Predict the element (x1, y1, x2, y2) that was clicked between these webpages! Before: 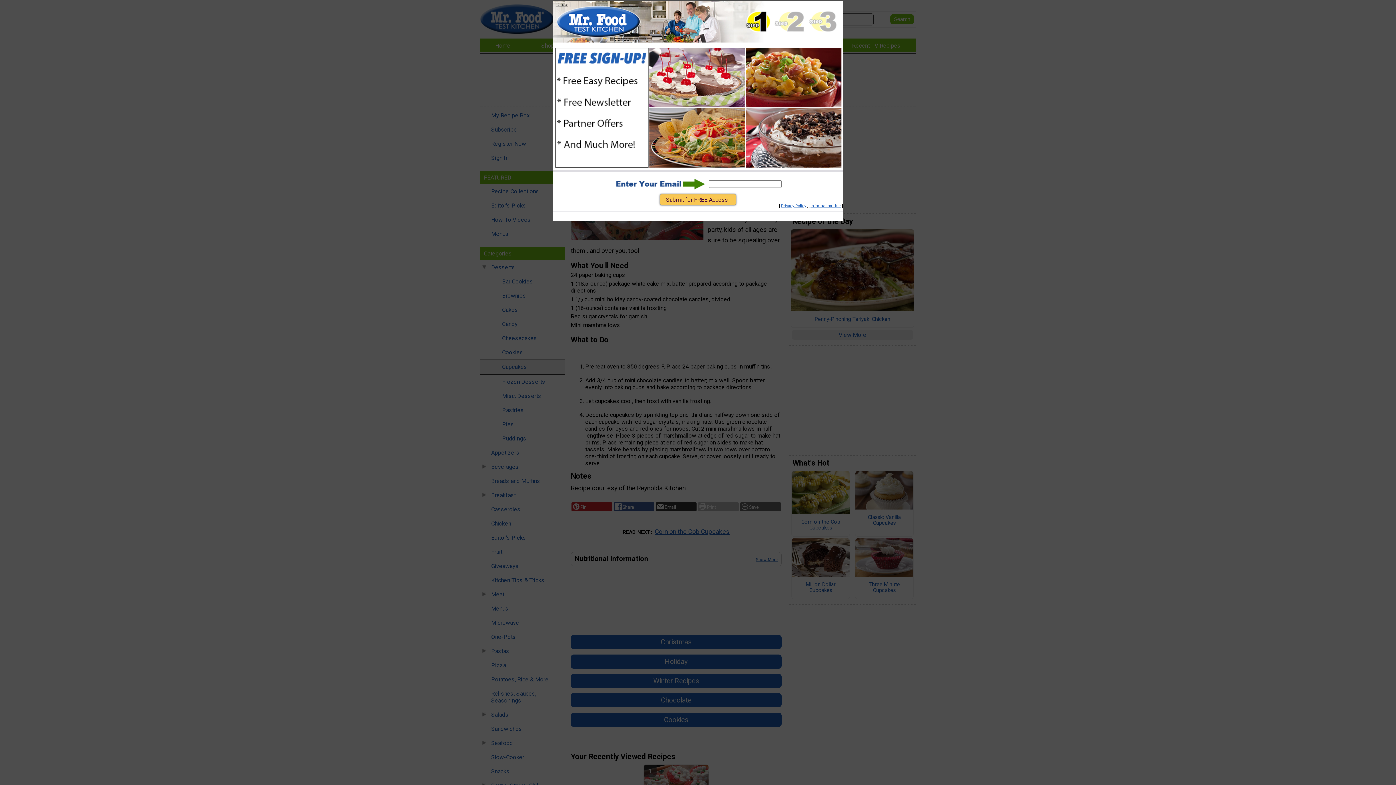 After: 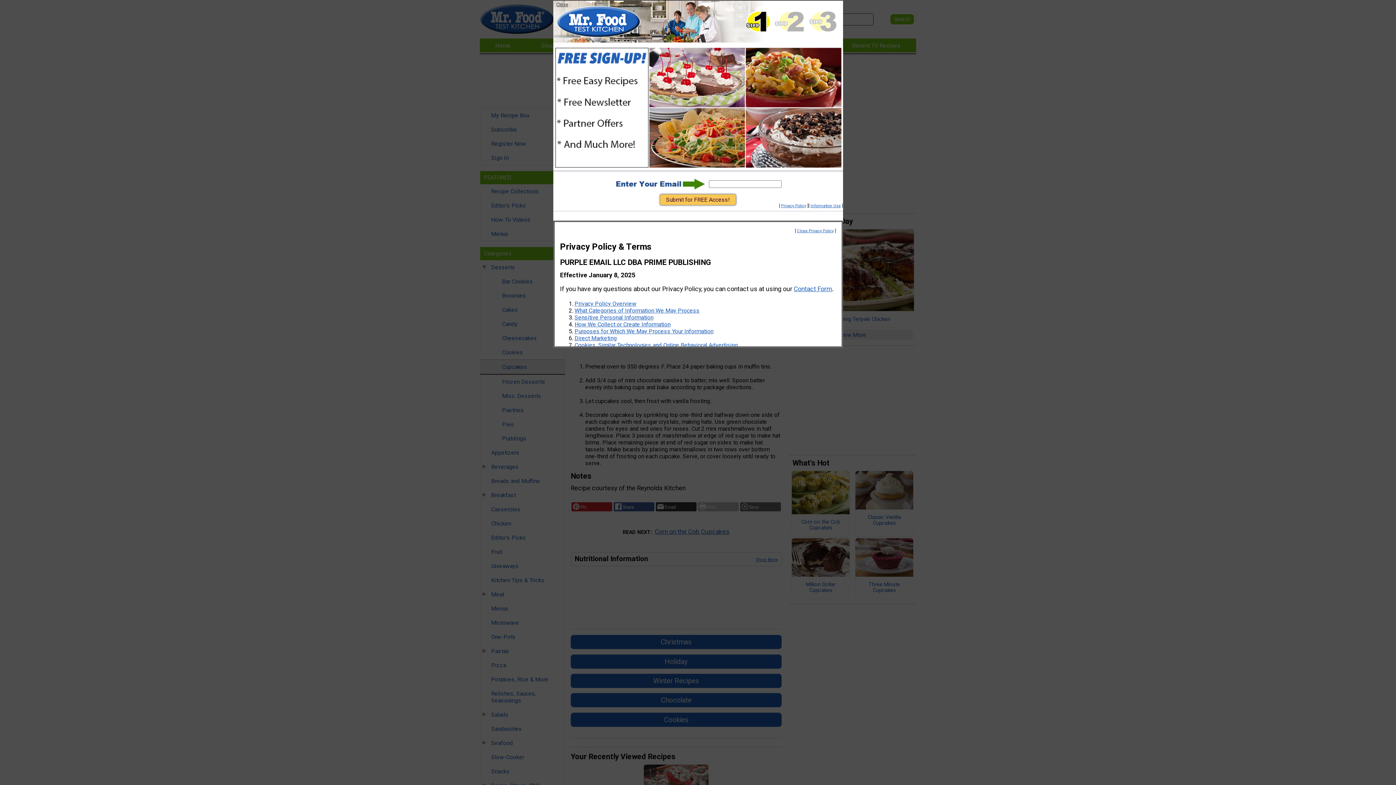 Action: label: Privacy Policy bbox: (781, 203, 806, 208)